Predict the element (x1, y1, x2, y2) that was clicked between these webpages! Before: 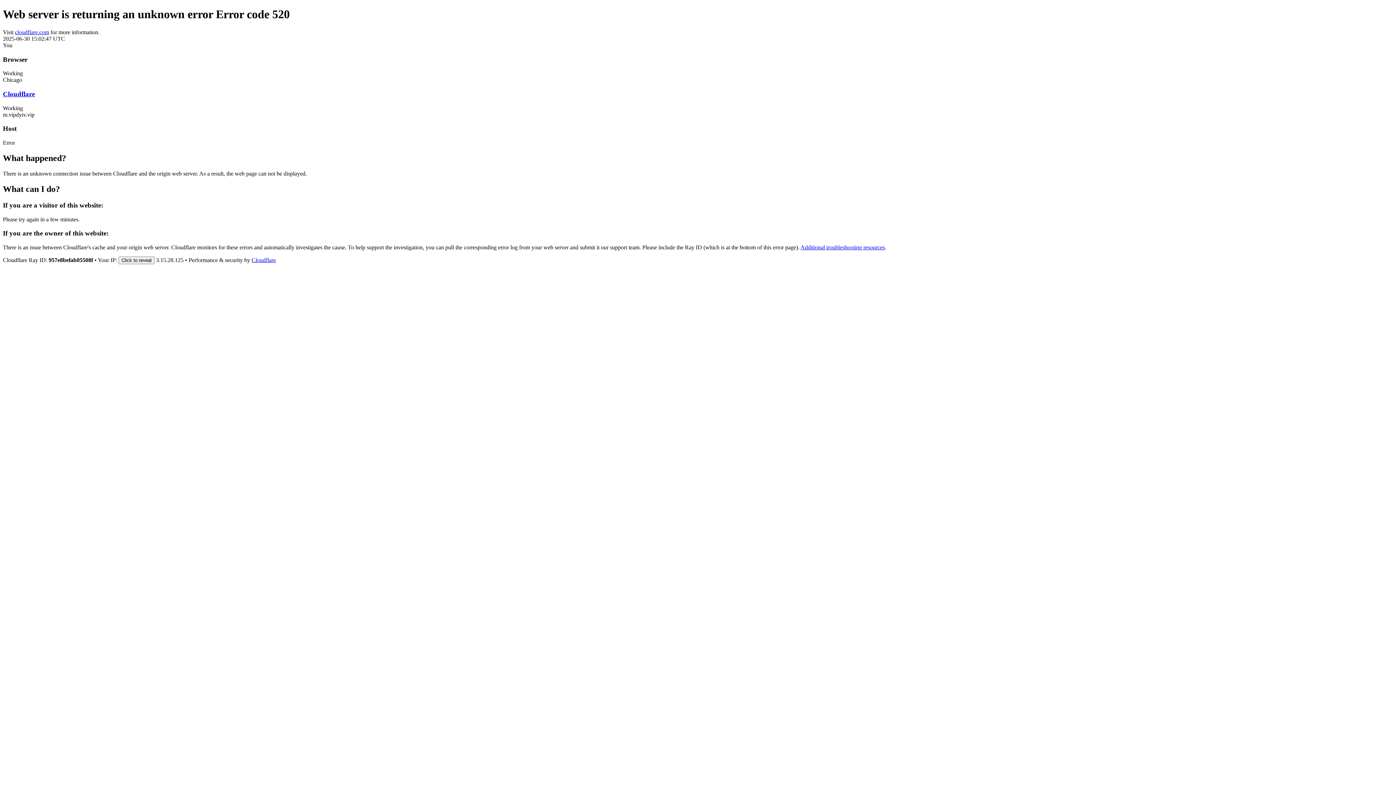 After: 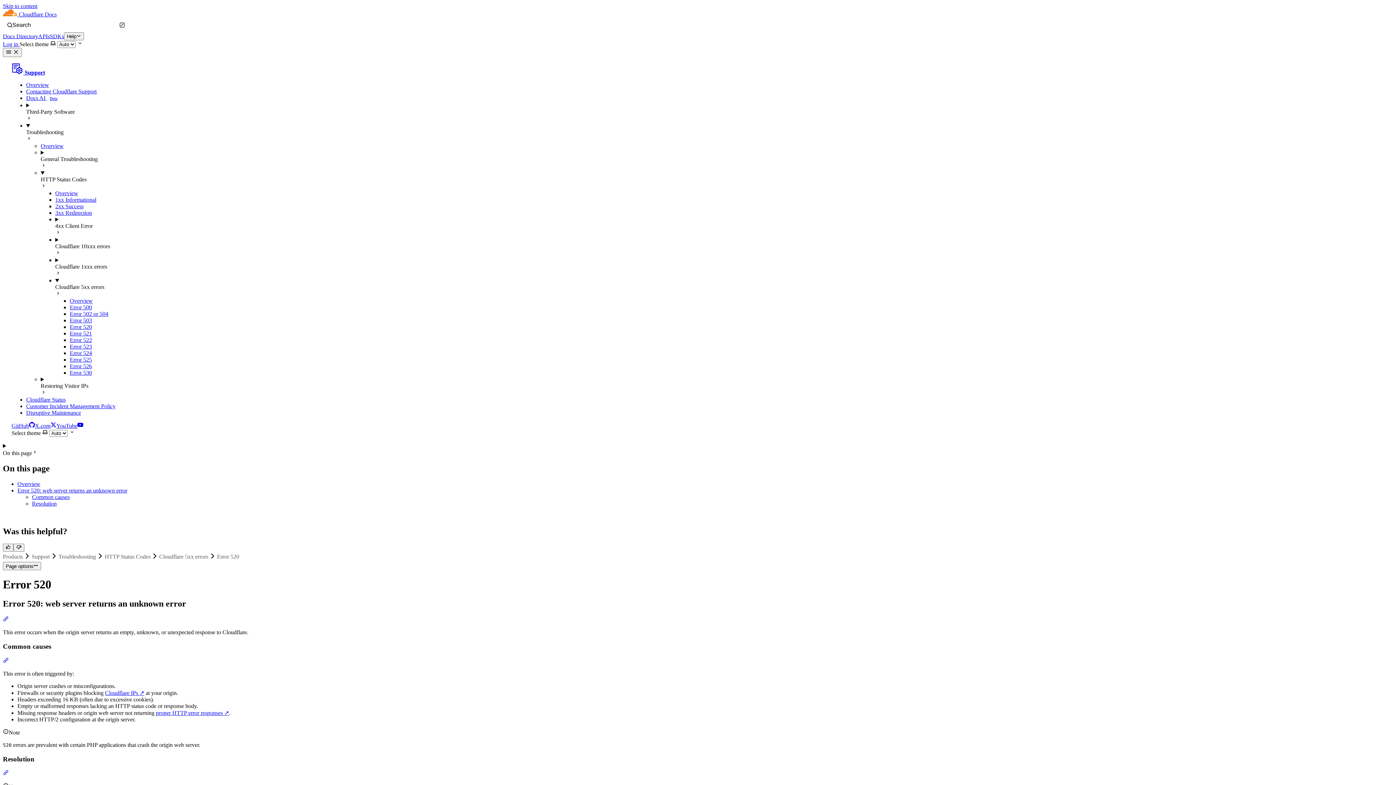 Action: bbox: (800, 244, 885, 250) label: Additional troubleshooting resources